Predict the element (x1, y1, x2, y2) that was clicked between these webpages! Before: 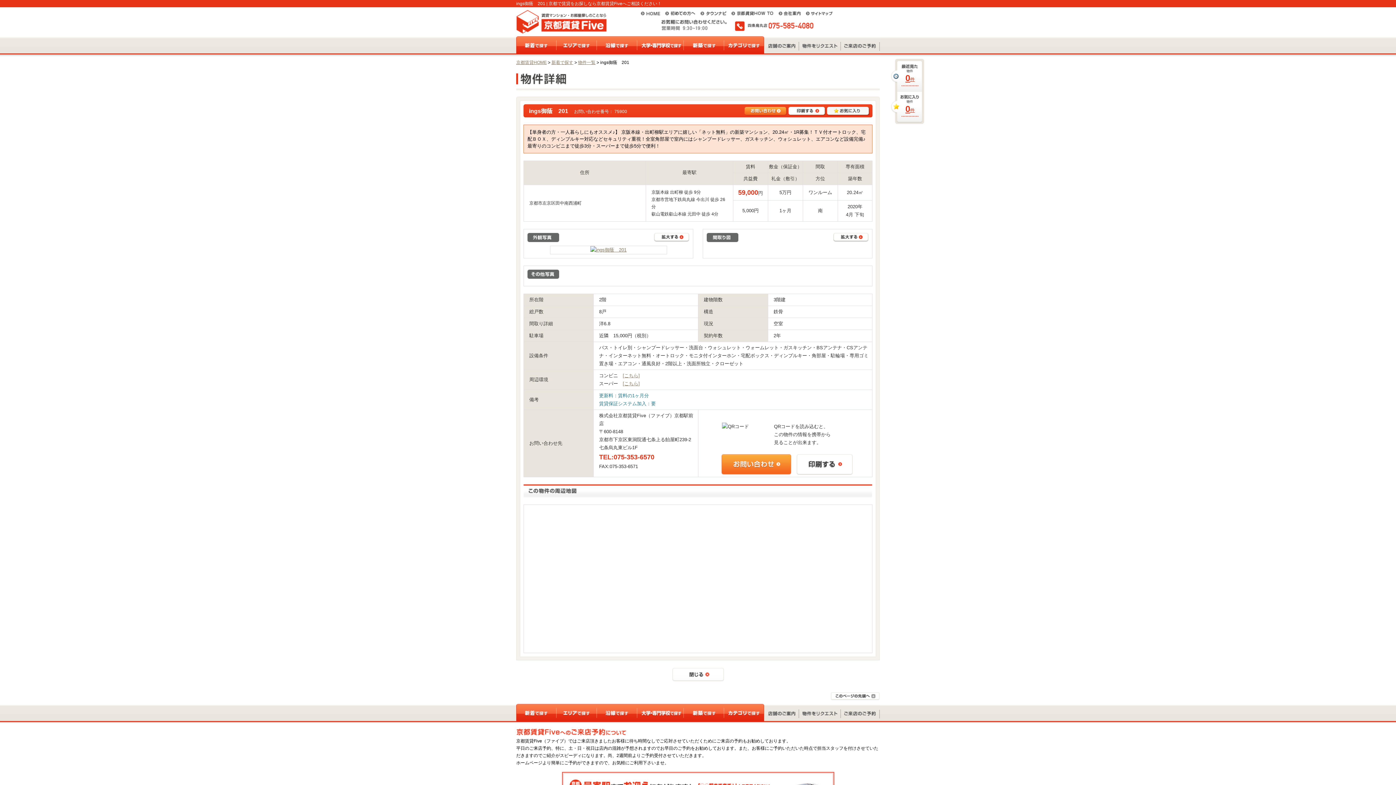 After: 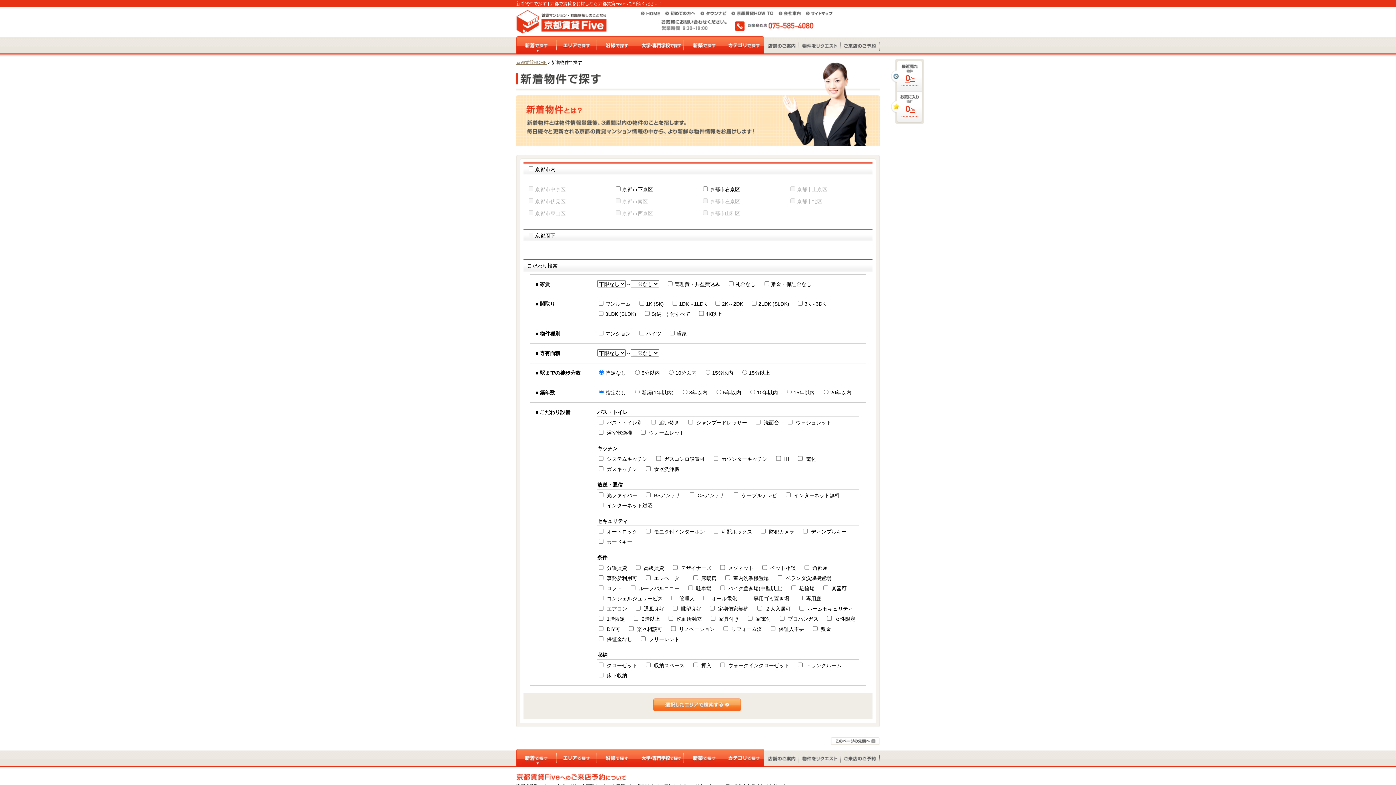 Action: bbox: (551, 60, 573, 65) label: 新着で探す